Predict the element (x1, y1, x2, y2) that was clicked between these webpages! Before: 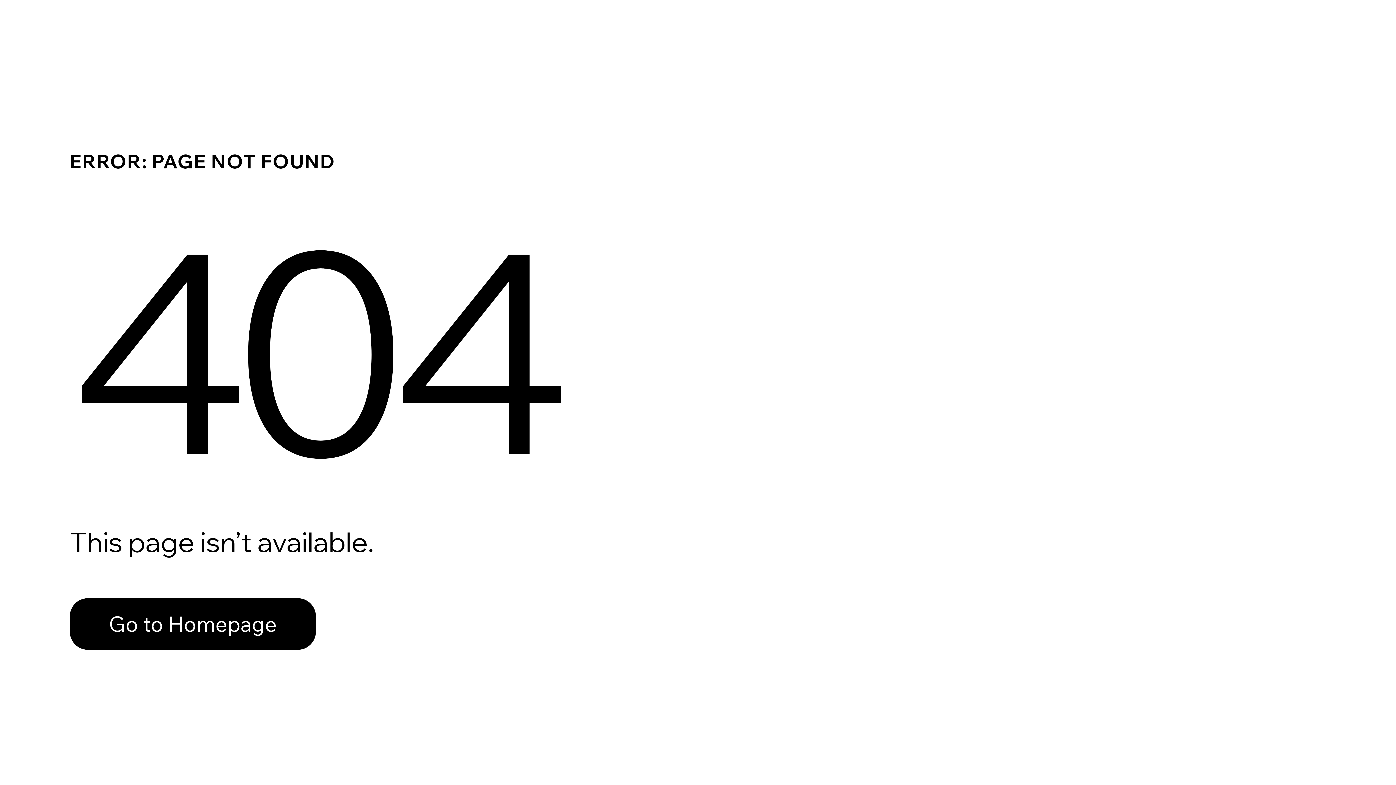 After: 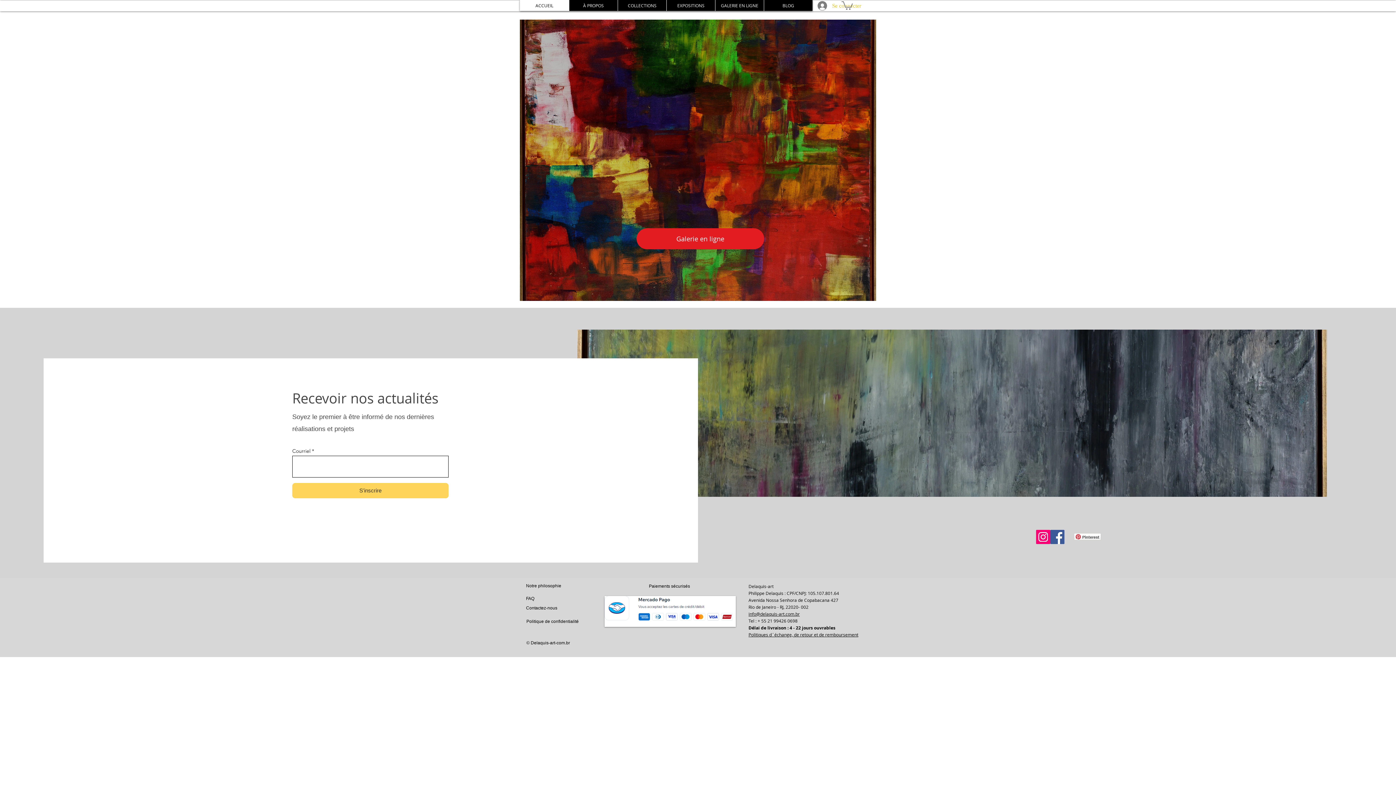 Action: bbox: (69, 582, 768, 659) label: Go to Homepage